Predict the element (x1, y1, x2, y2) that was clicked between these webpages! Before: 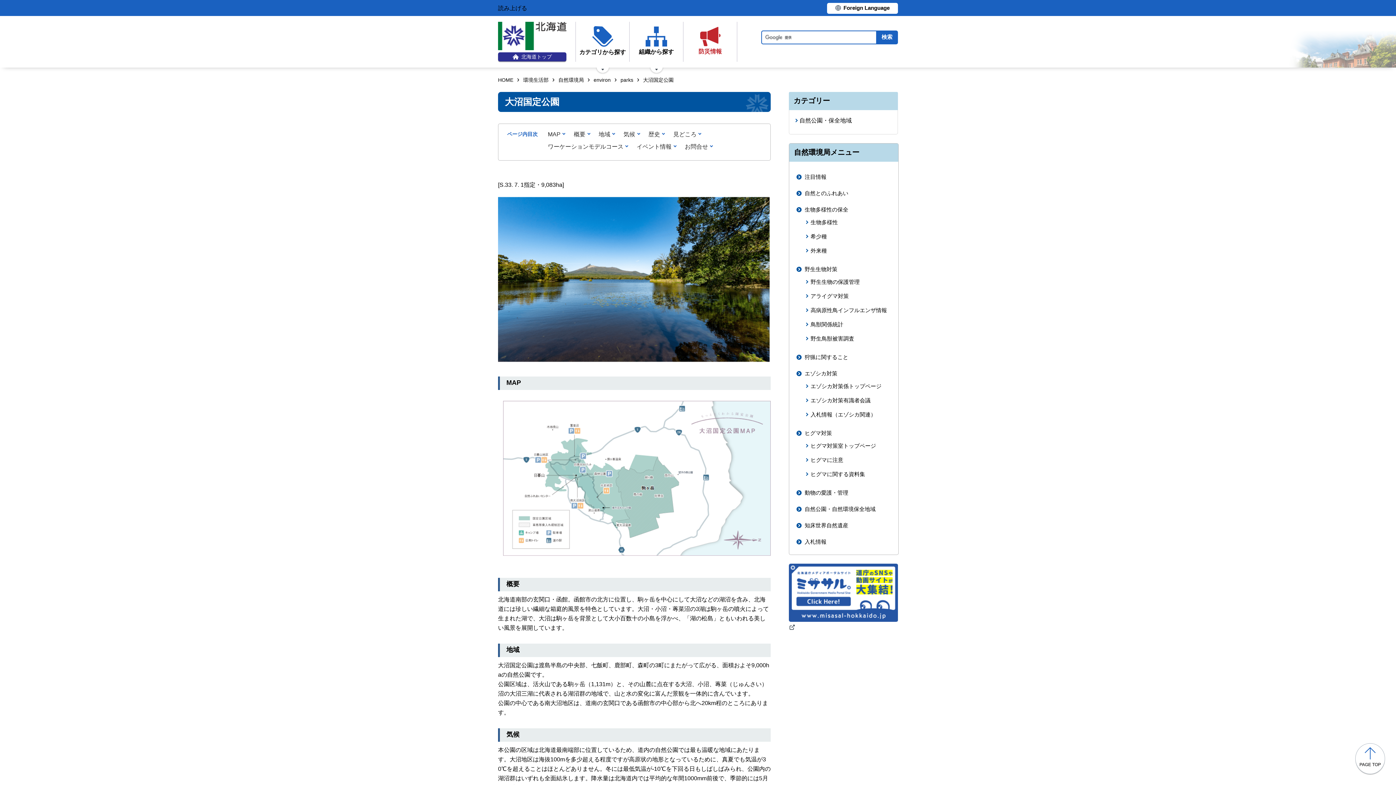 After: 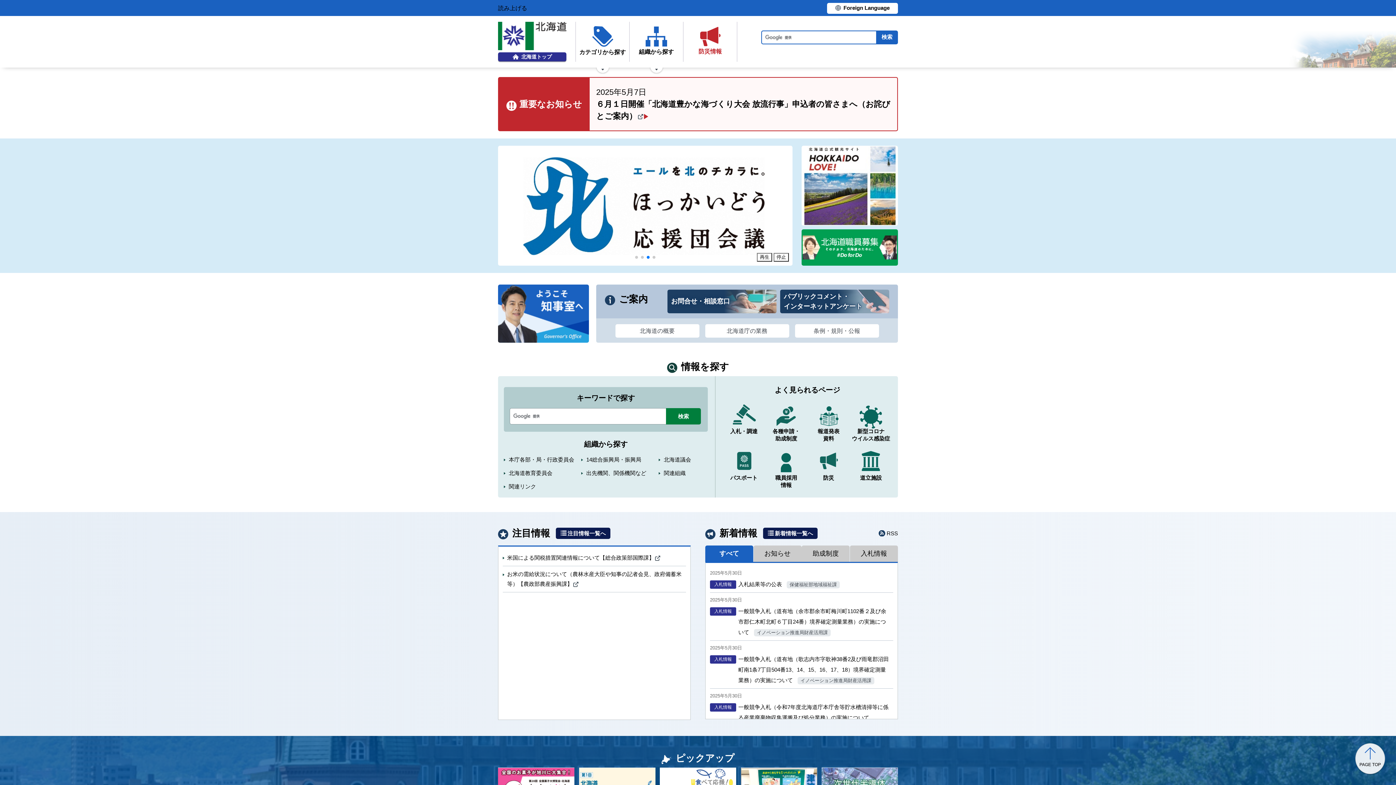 Action: bbox: (498, 77, 513, 82) label: HOME